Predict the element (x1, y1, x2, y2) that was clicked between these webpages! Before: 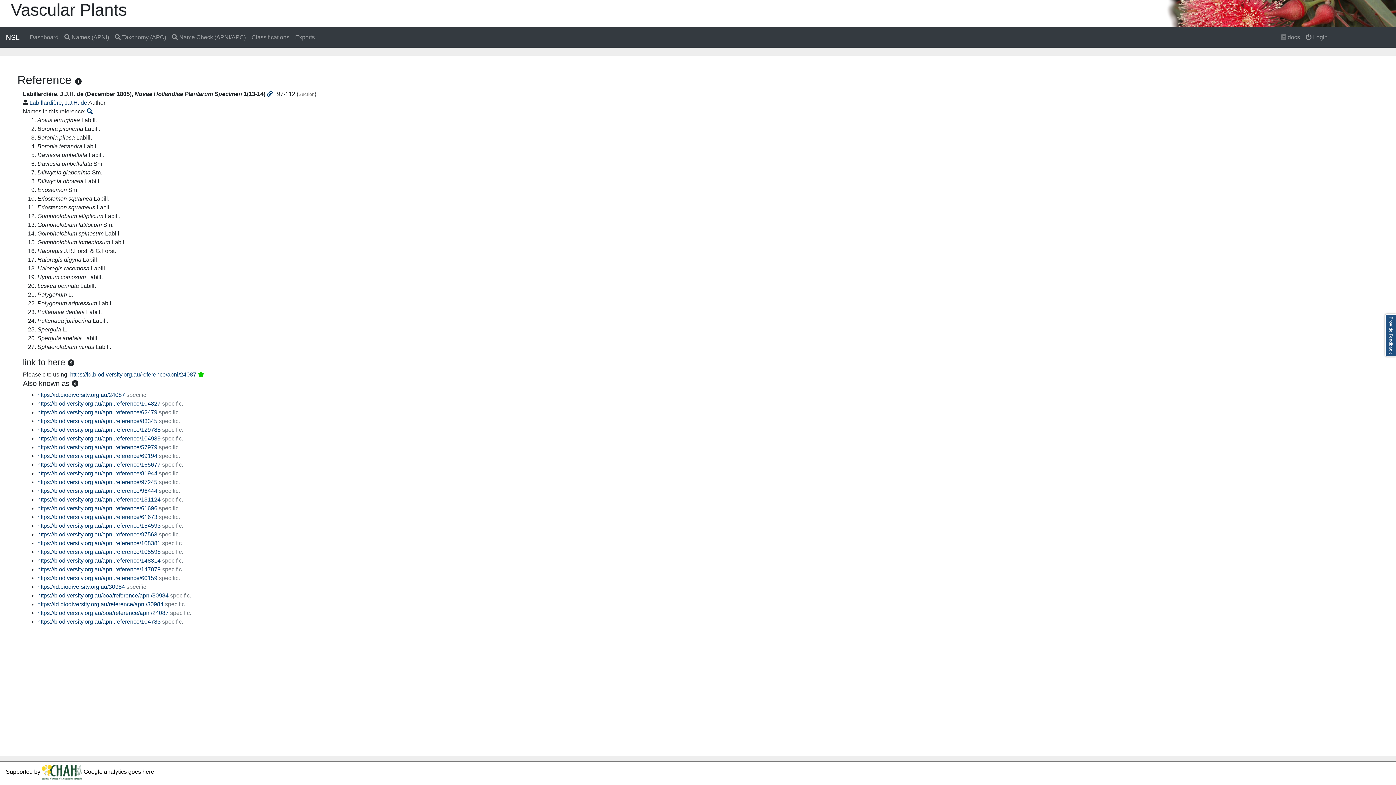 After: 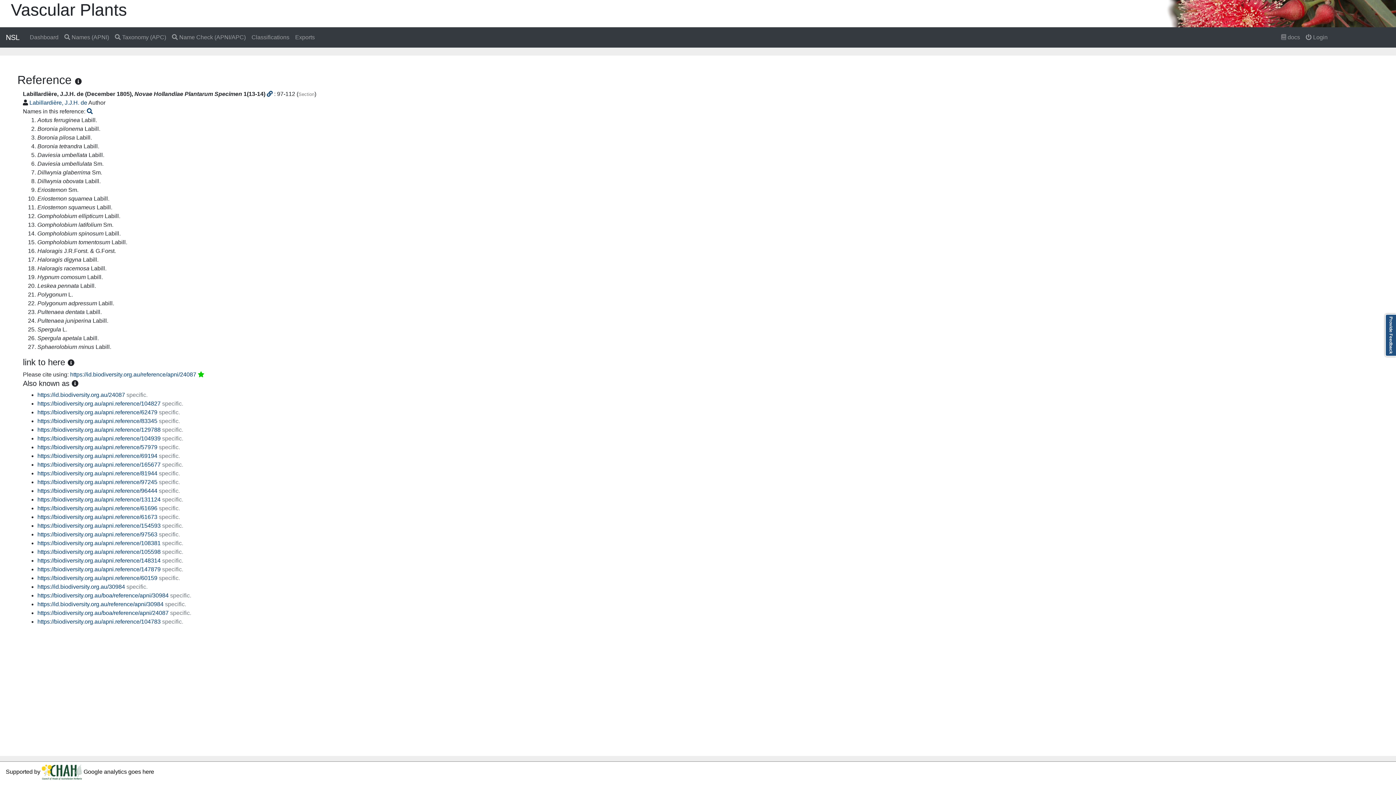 Action: label: https://biodiversity.org.au/apni.reference/57979 bbox: (37, 444, 157, 450)